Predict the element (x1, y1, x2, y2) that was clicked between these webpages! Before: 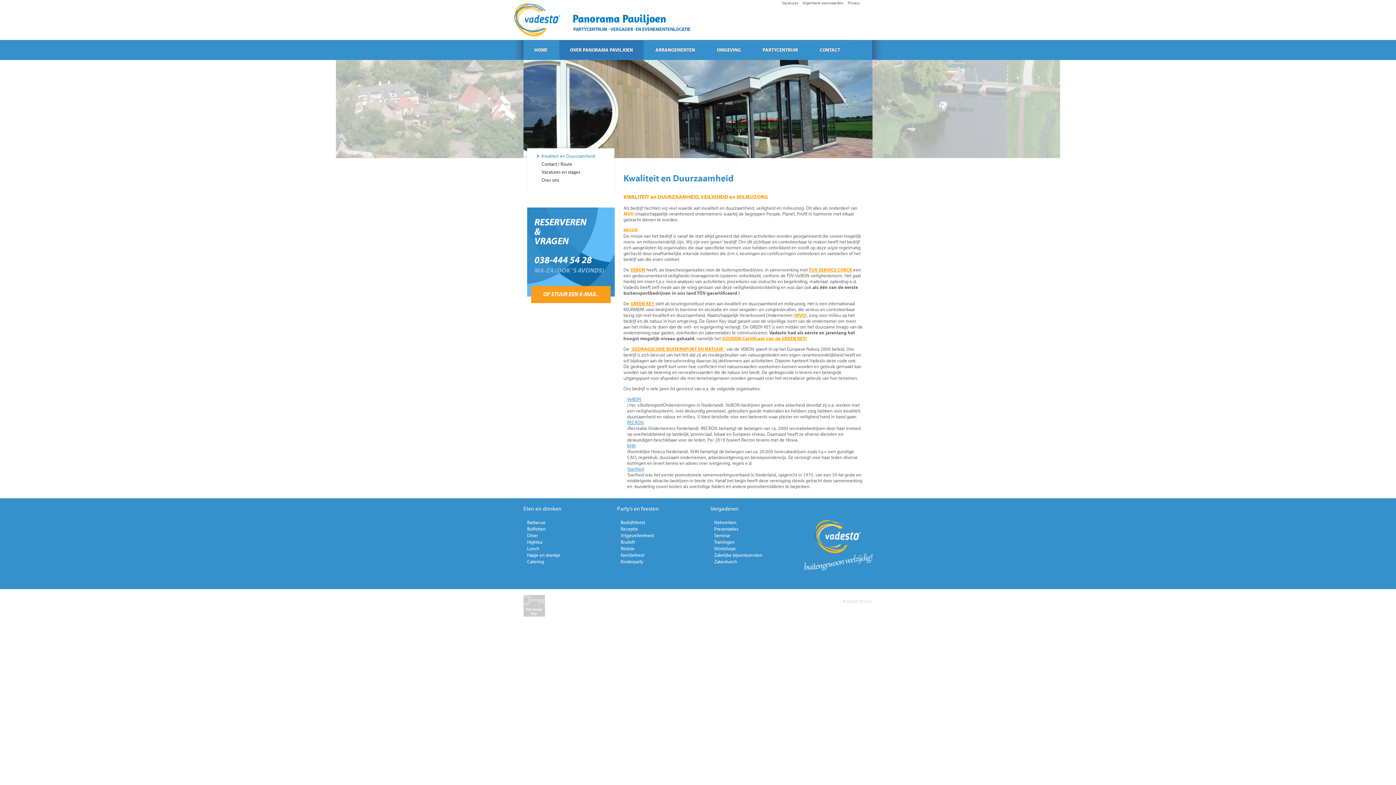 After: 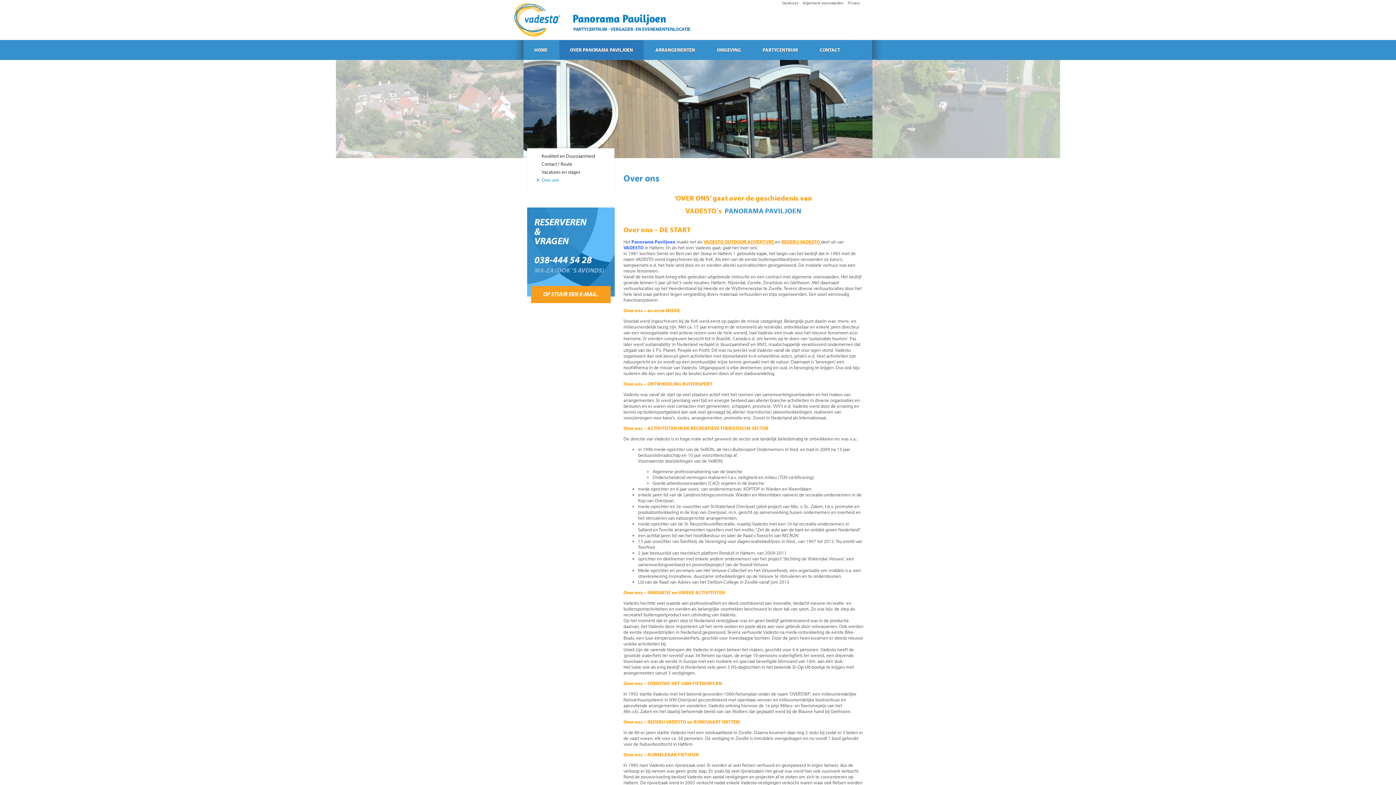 Action: label: Over ons bbox: (541, 177, 559, 182)